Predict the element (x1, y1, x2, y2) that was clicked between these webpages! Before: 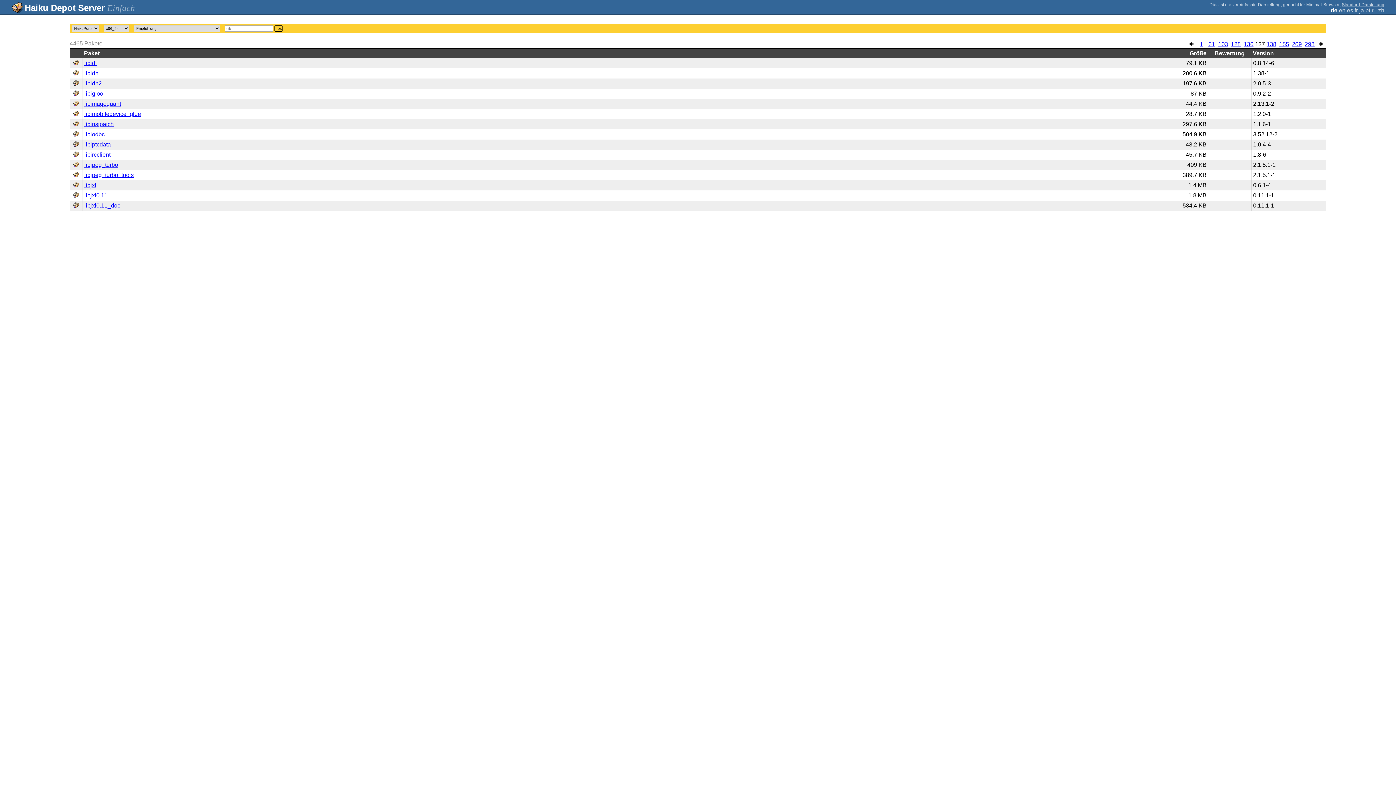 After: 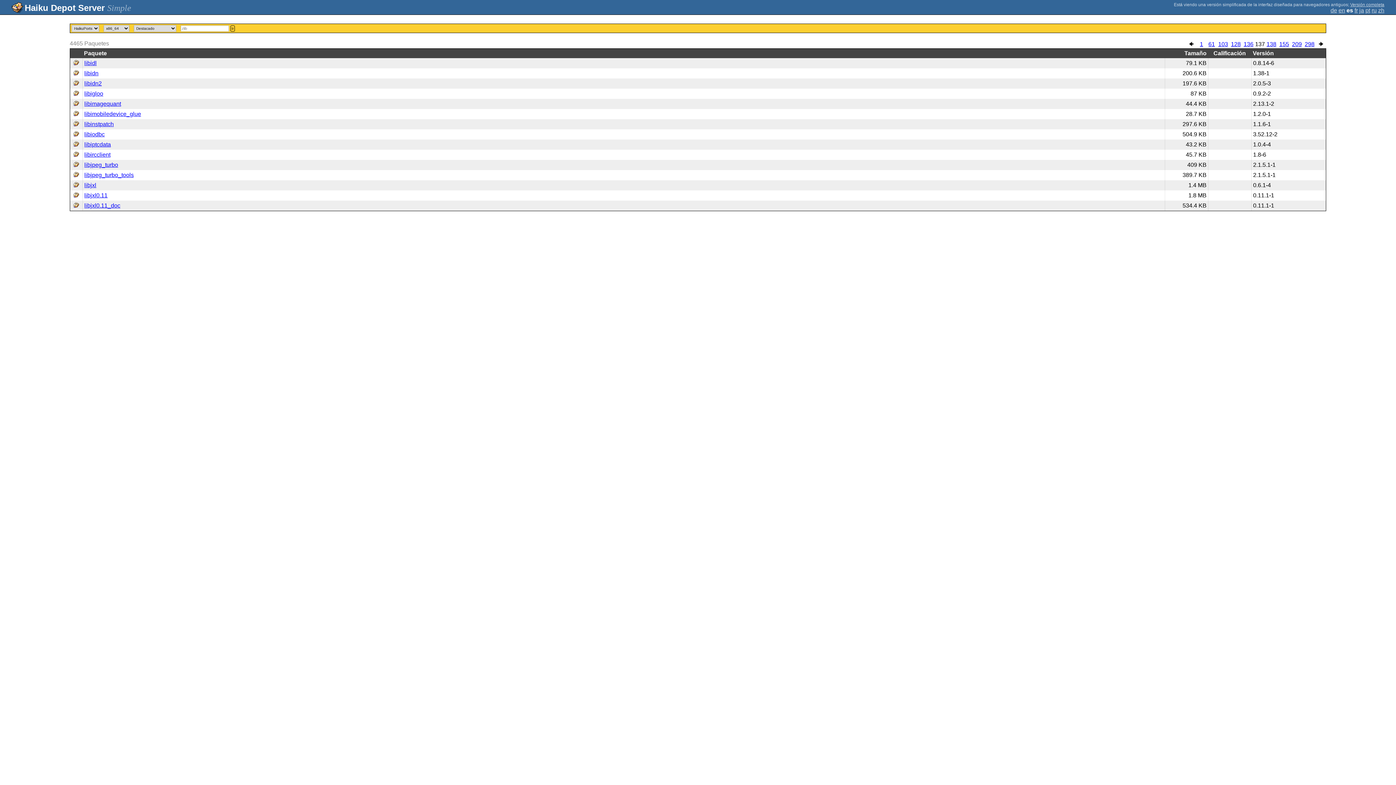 Action: bbox: (1347, 7, 1353, 13) label: es